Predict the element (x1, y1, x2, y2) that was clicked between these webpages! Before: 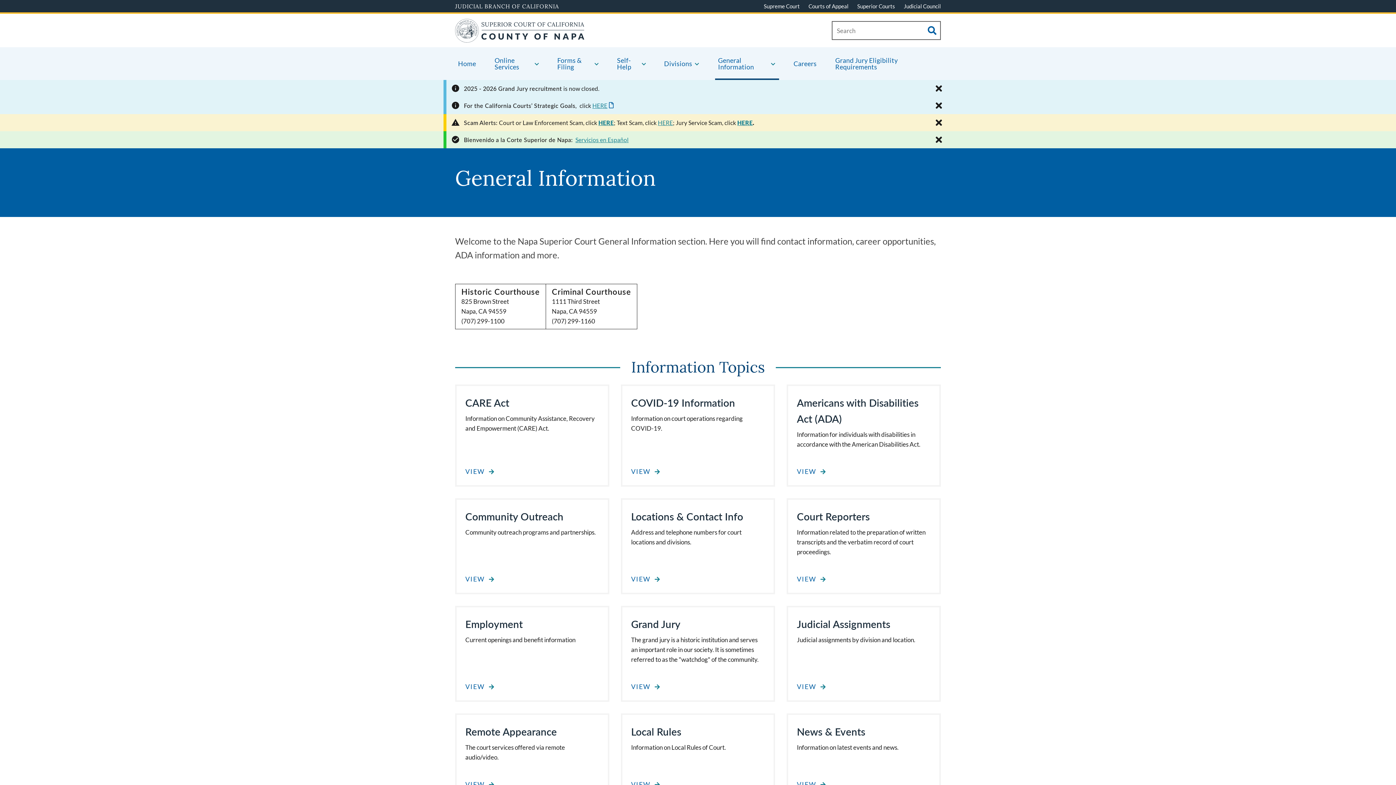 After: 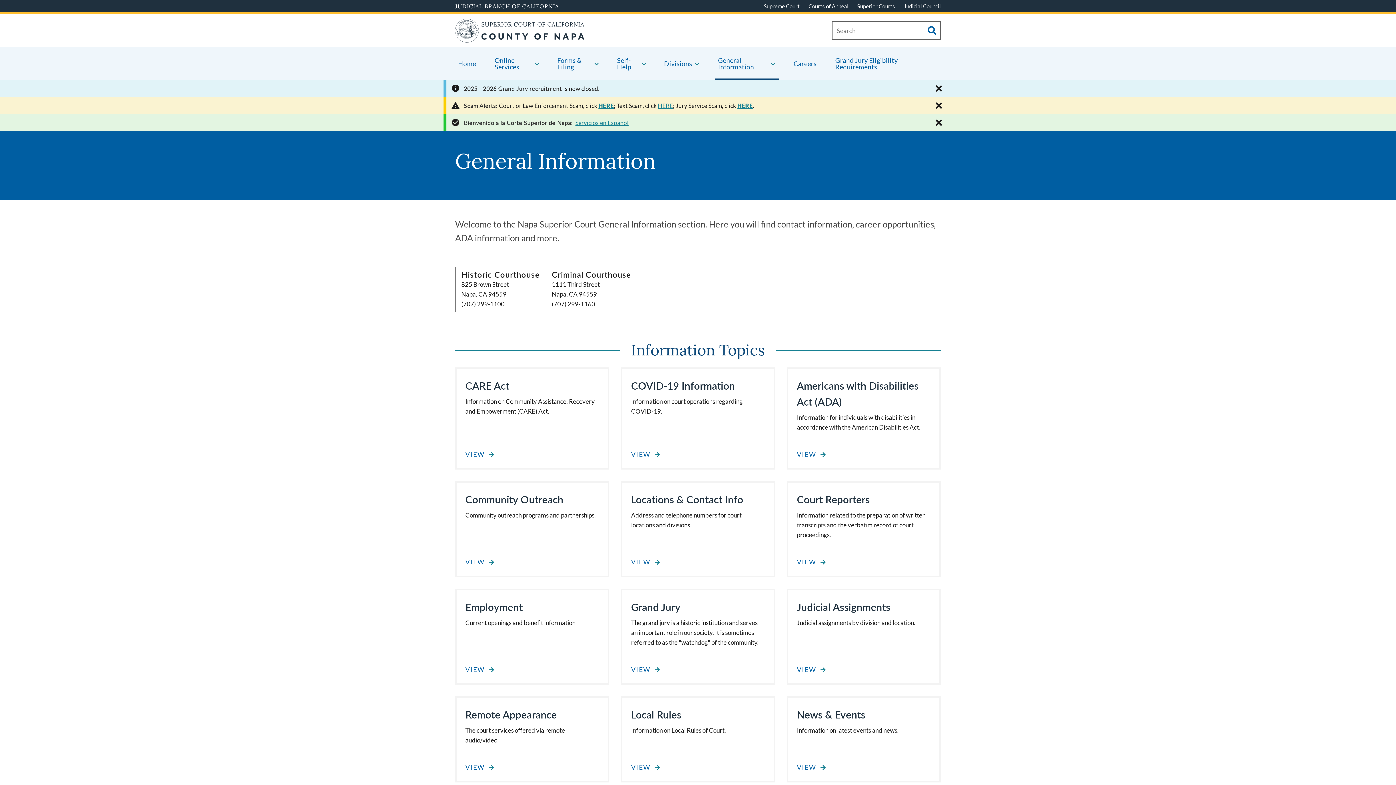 Action: bbox: (931, 97, 946, 113) label: Close alert